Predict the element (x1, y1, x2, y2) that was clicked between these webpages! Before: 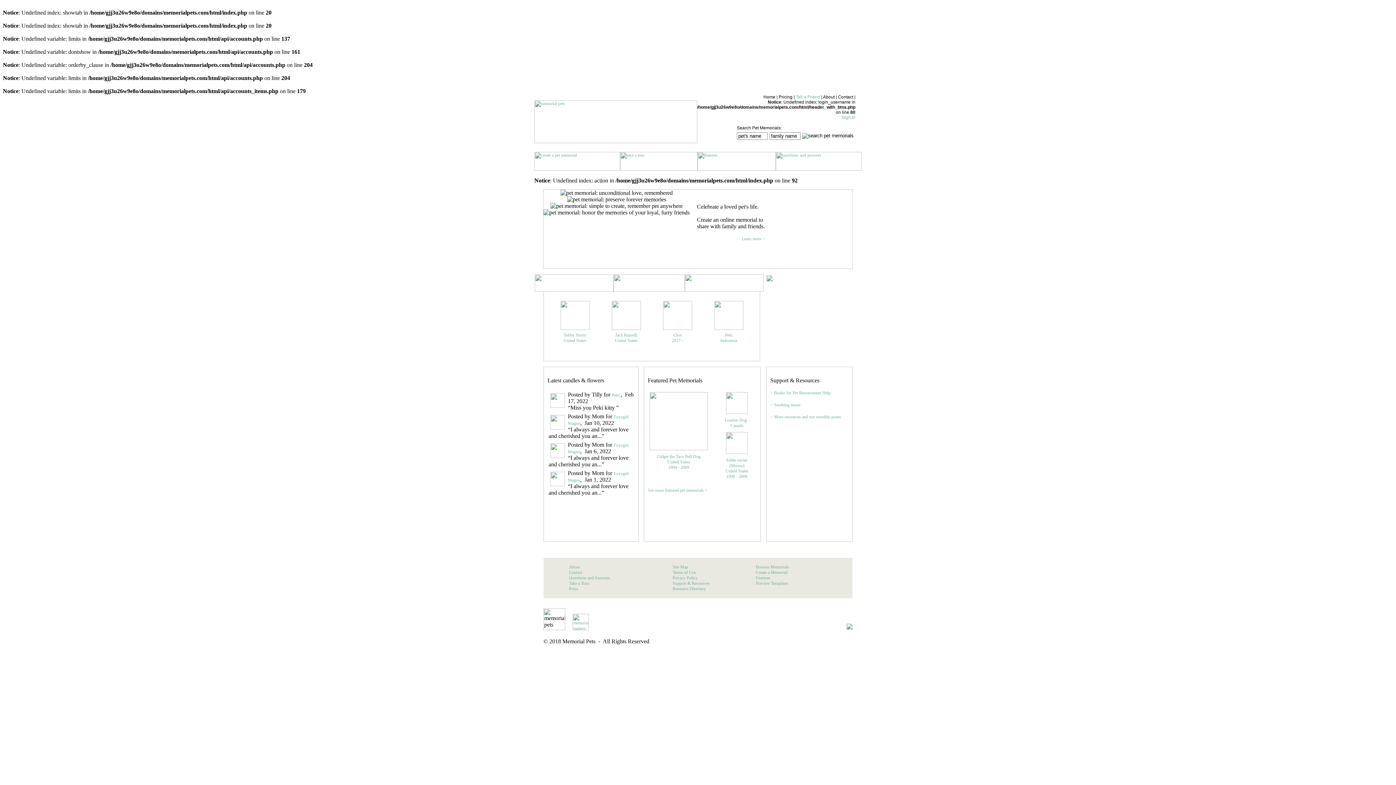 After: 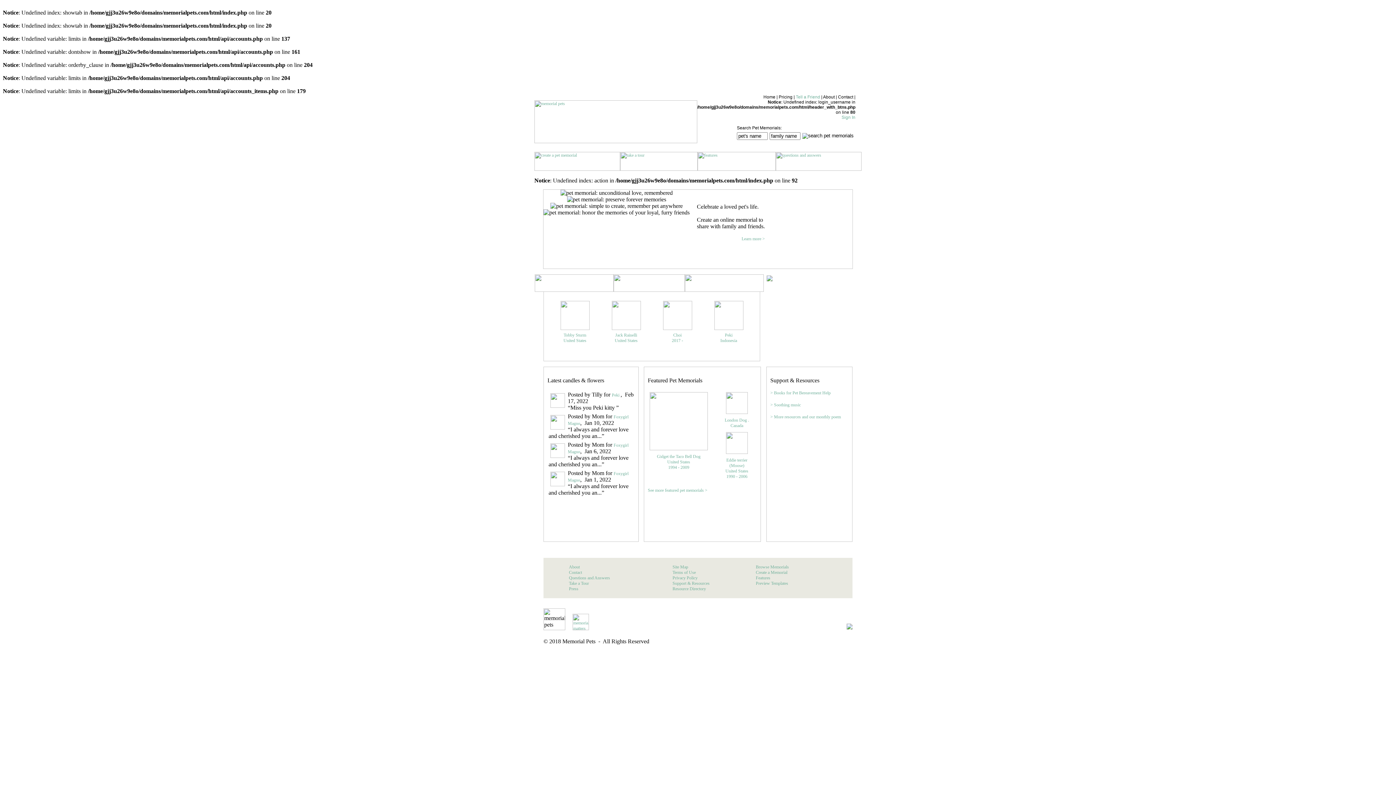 Action: label: Learn more > bbox: (741, 236, 765, 241)